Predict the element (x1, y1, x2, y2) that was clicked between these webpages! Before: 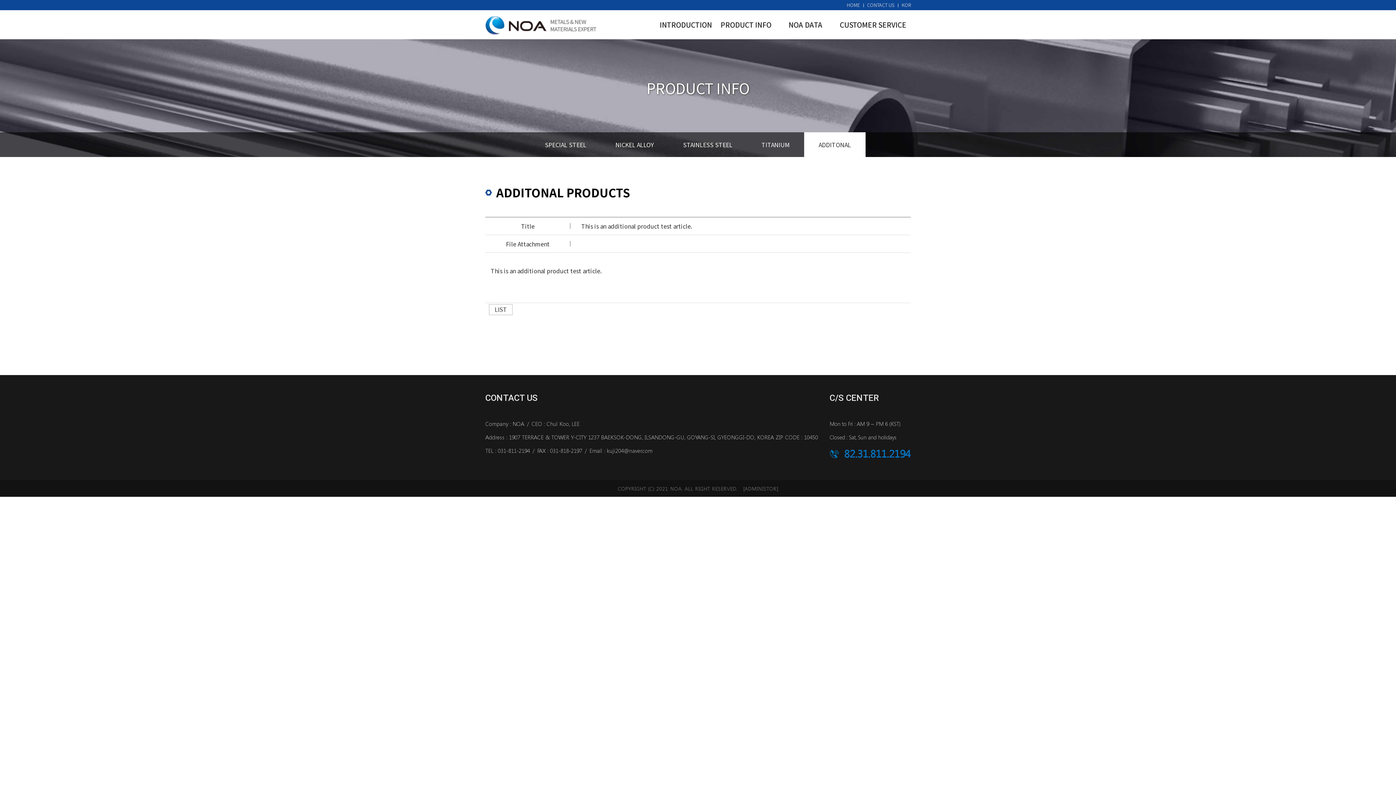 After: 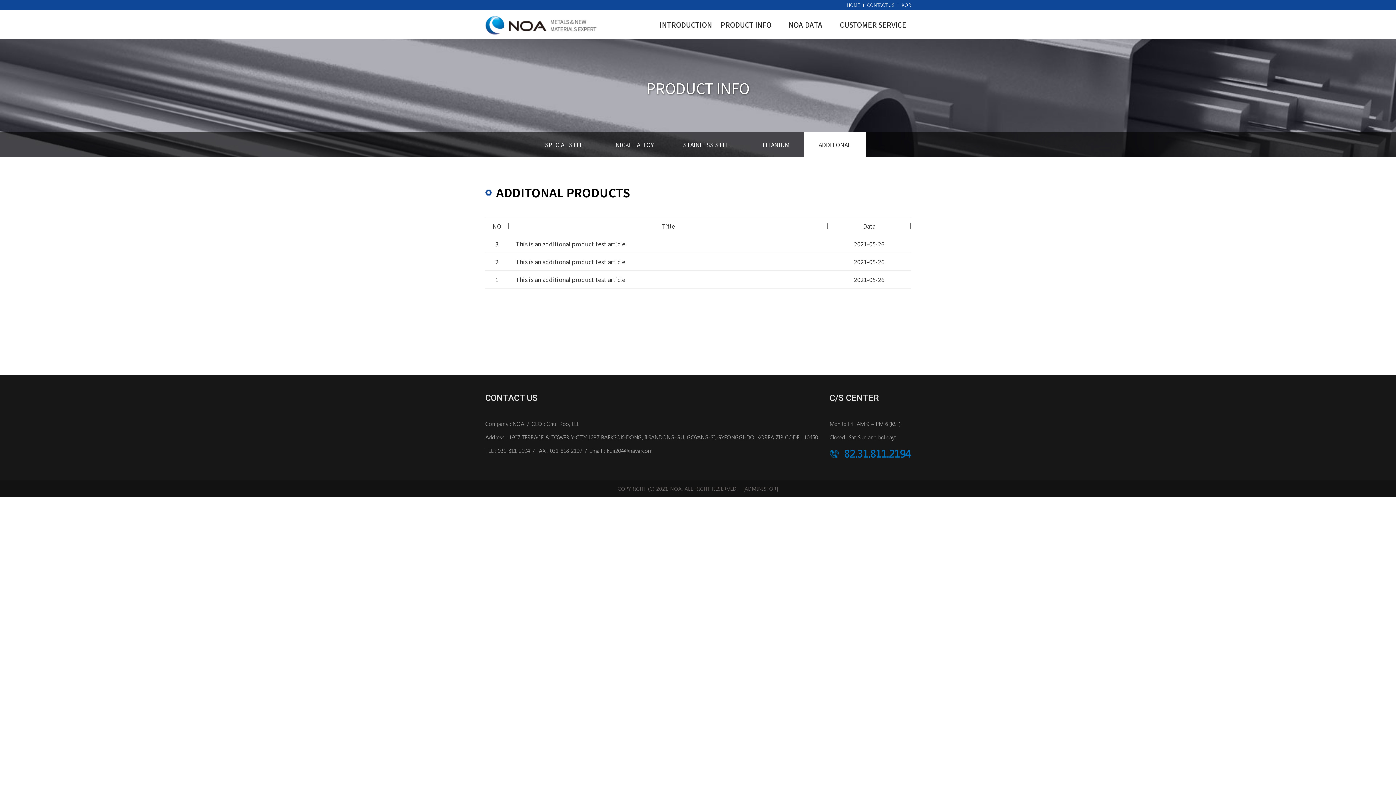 Action: bbox: (485, 304, 512, 313)